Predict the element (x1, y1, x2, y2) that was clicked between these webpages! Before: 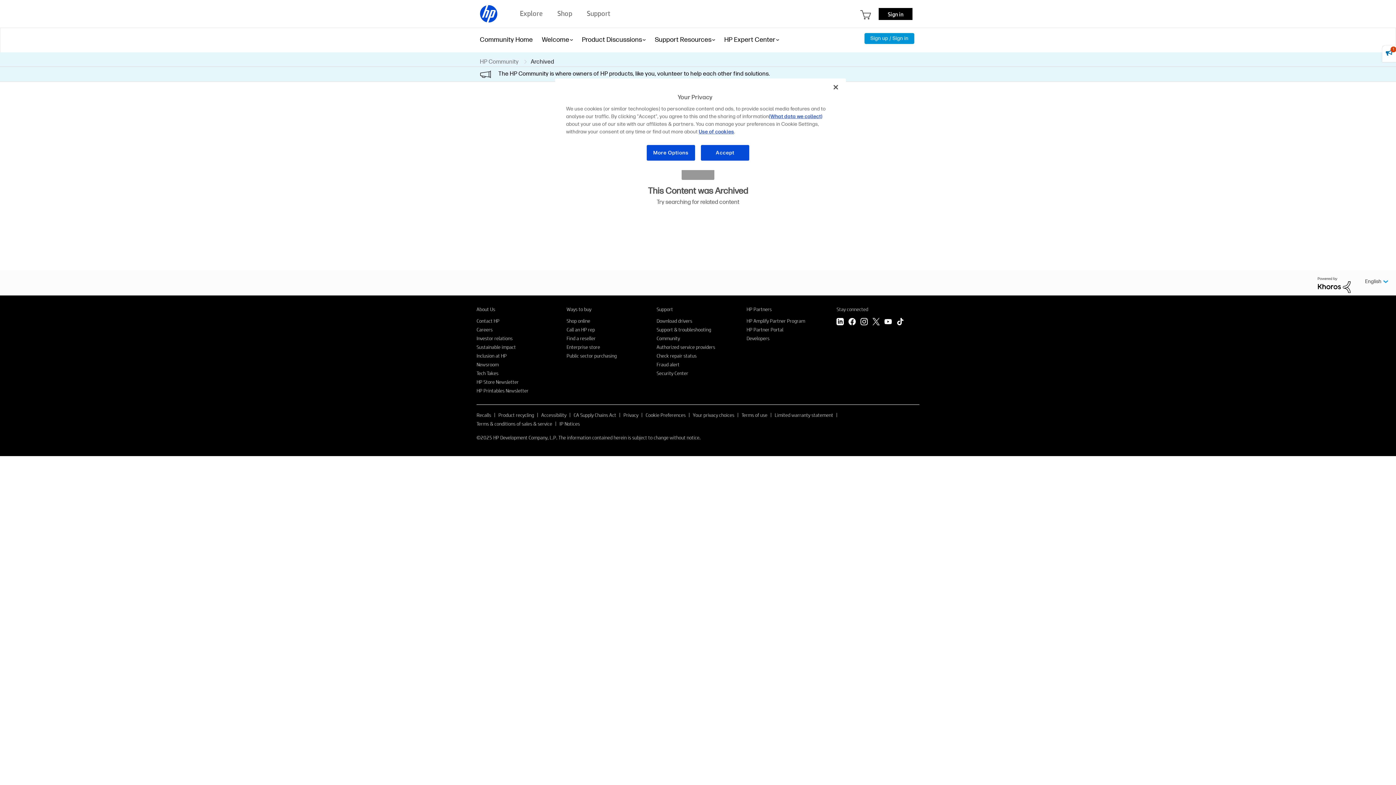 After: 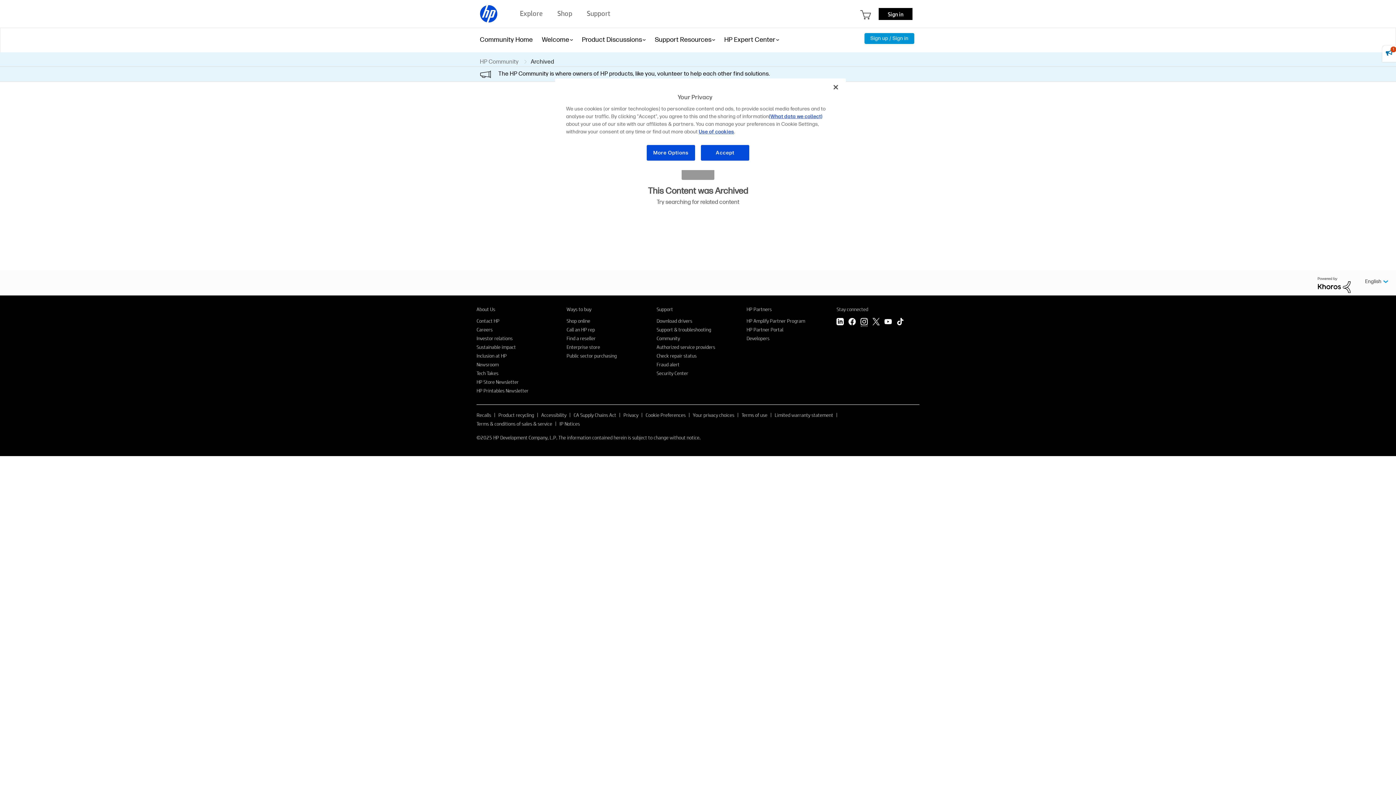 Action: label: Instagram bbox: (860, 318, 868, 327)